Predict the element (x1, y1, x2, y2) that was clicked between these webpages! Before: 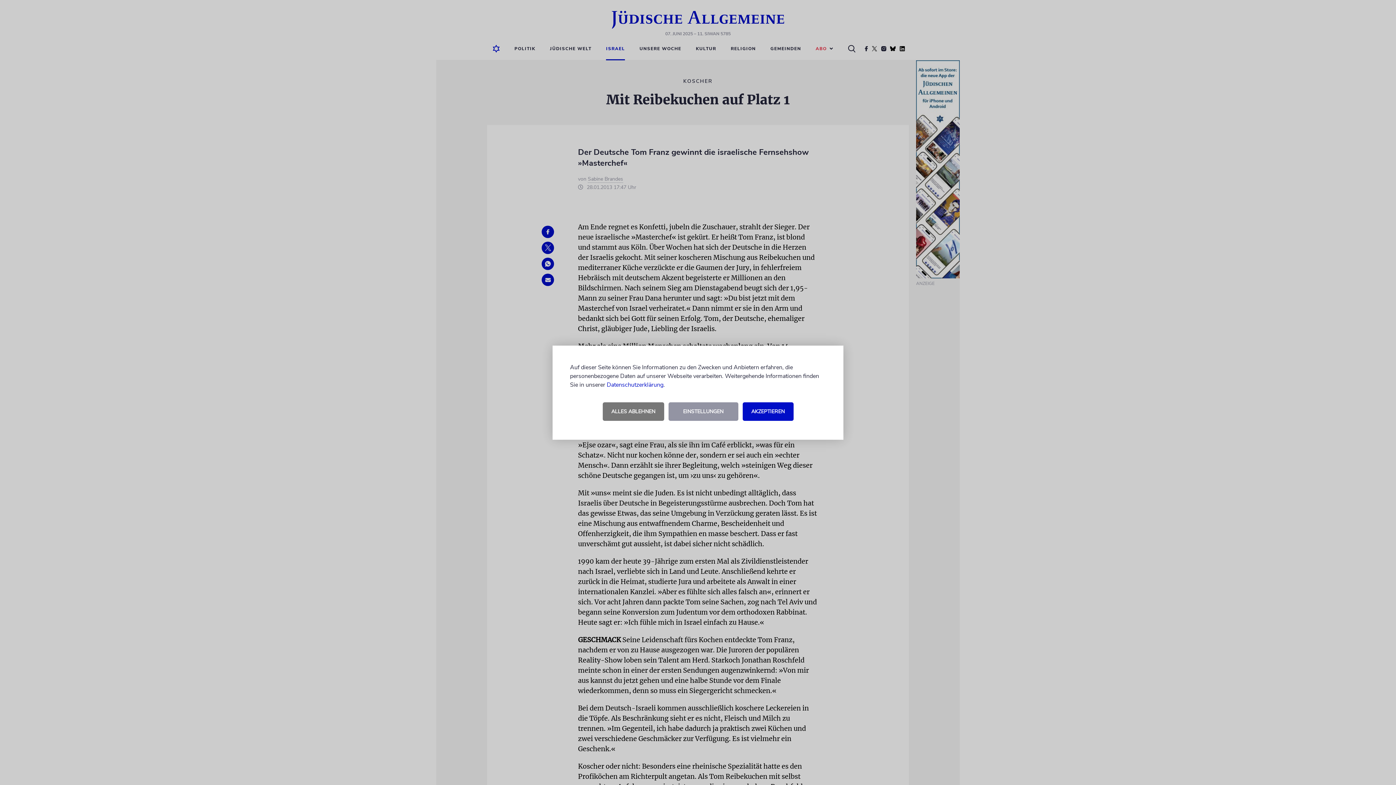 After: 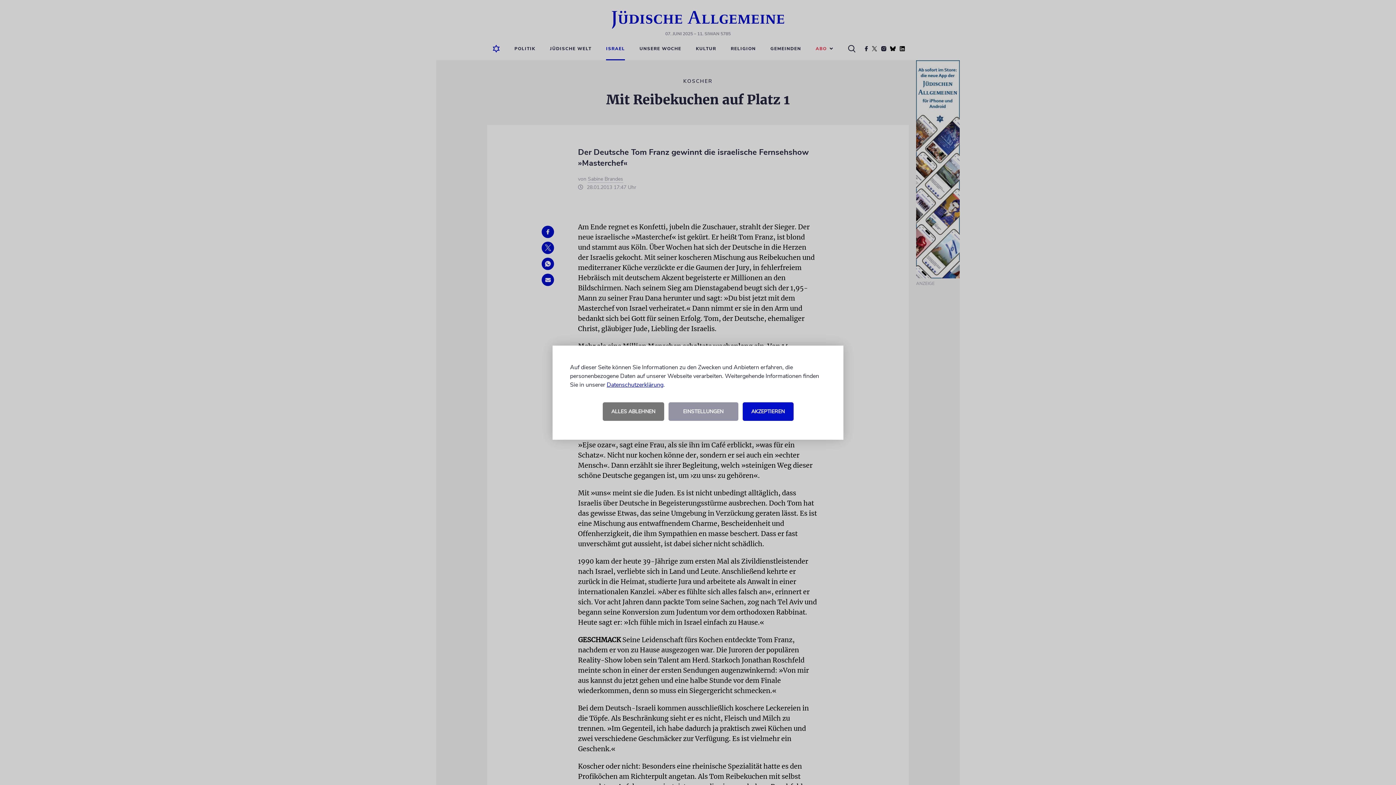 Action: bbox: (606, 380, 663, 388) label: Datenschutzerklärung